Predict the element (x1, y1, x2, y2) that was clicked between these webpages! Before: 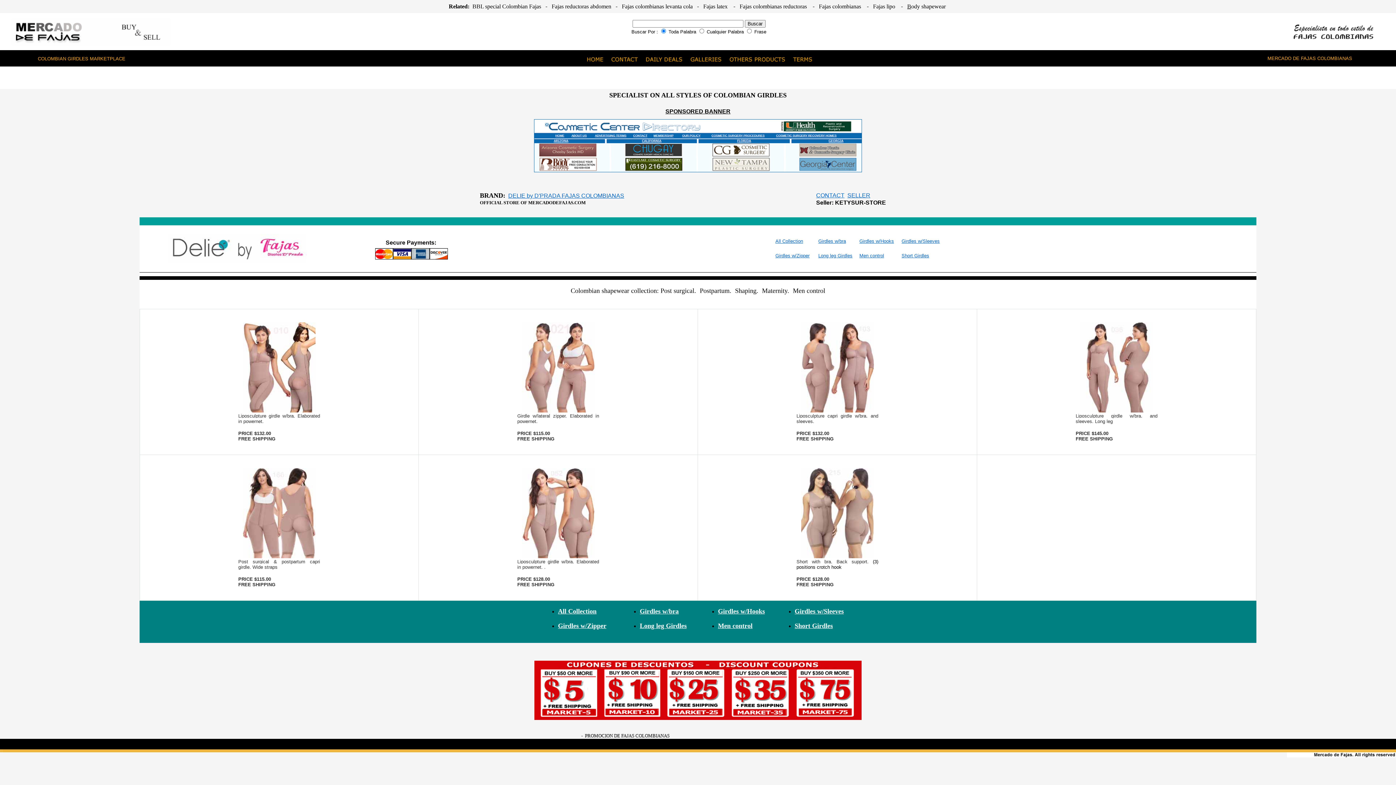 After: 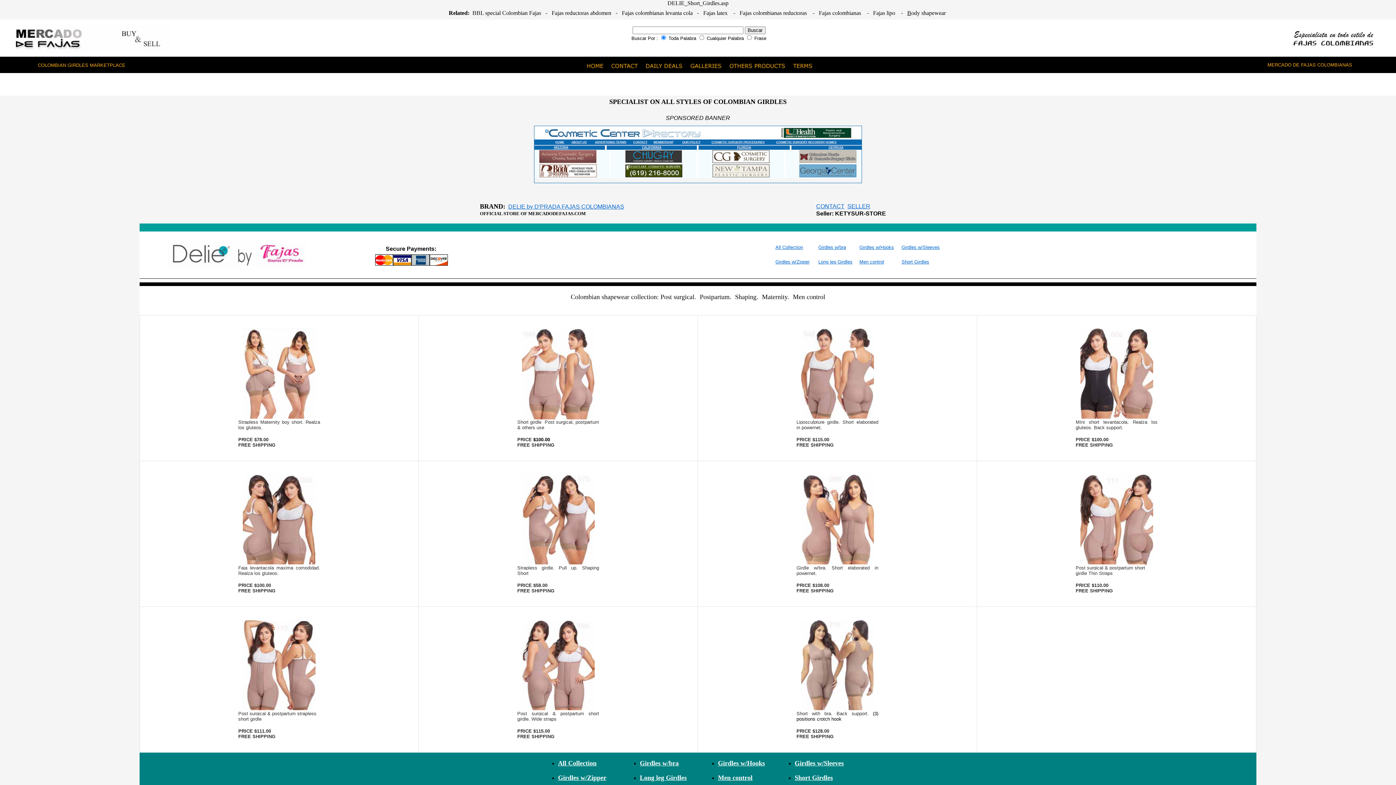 Action: label: Short Girdles bbox: (901, 252, 929, 258)